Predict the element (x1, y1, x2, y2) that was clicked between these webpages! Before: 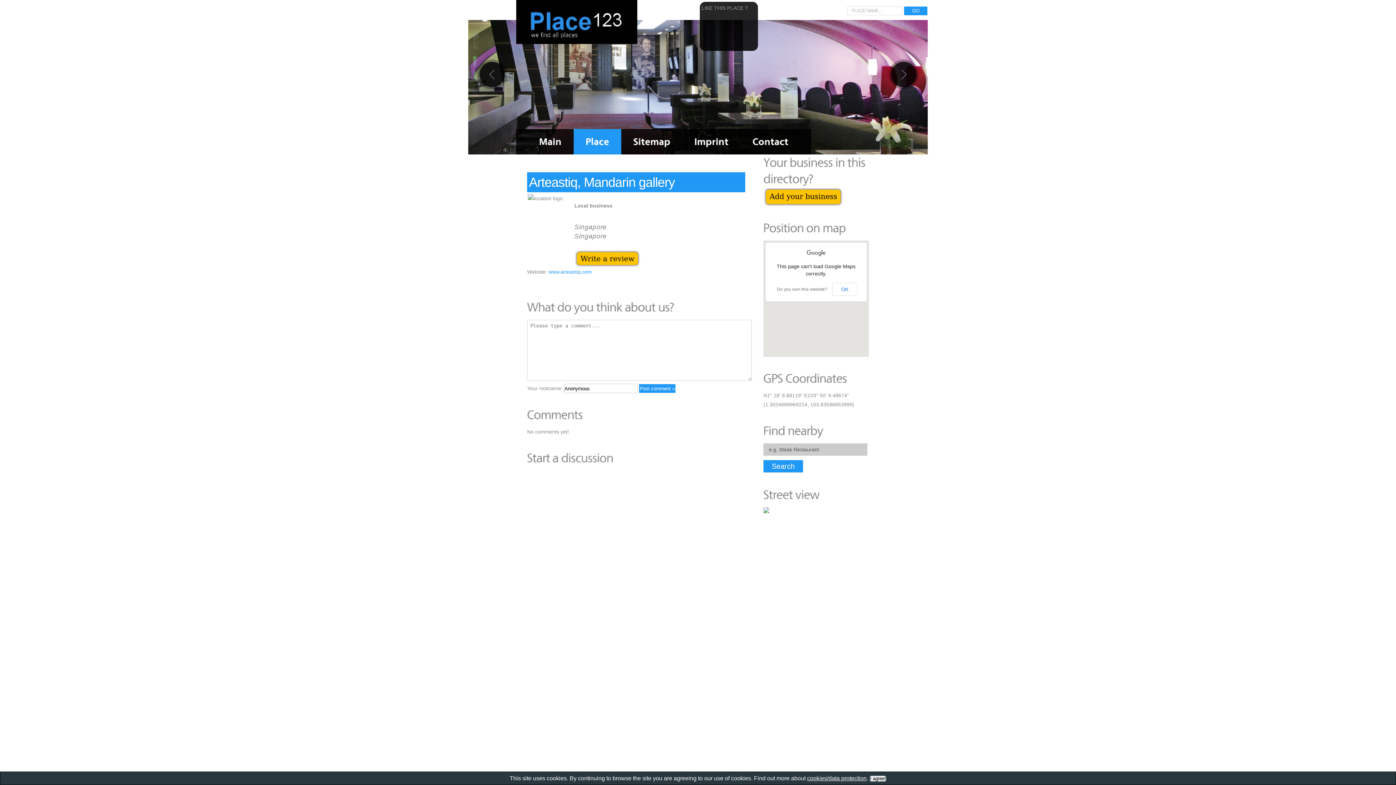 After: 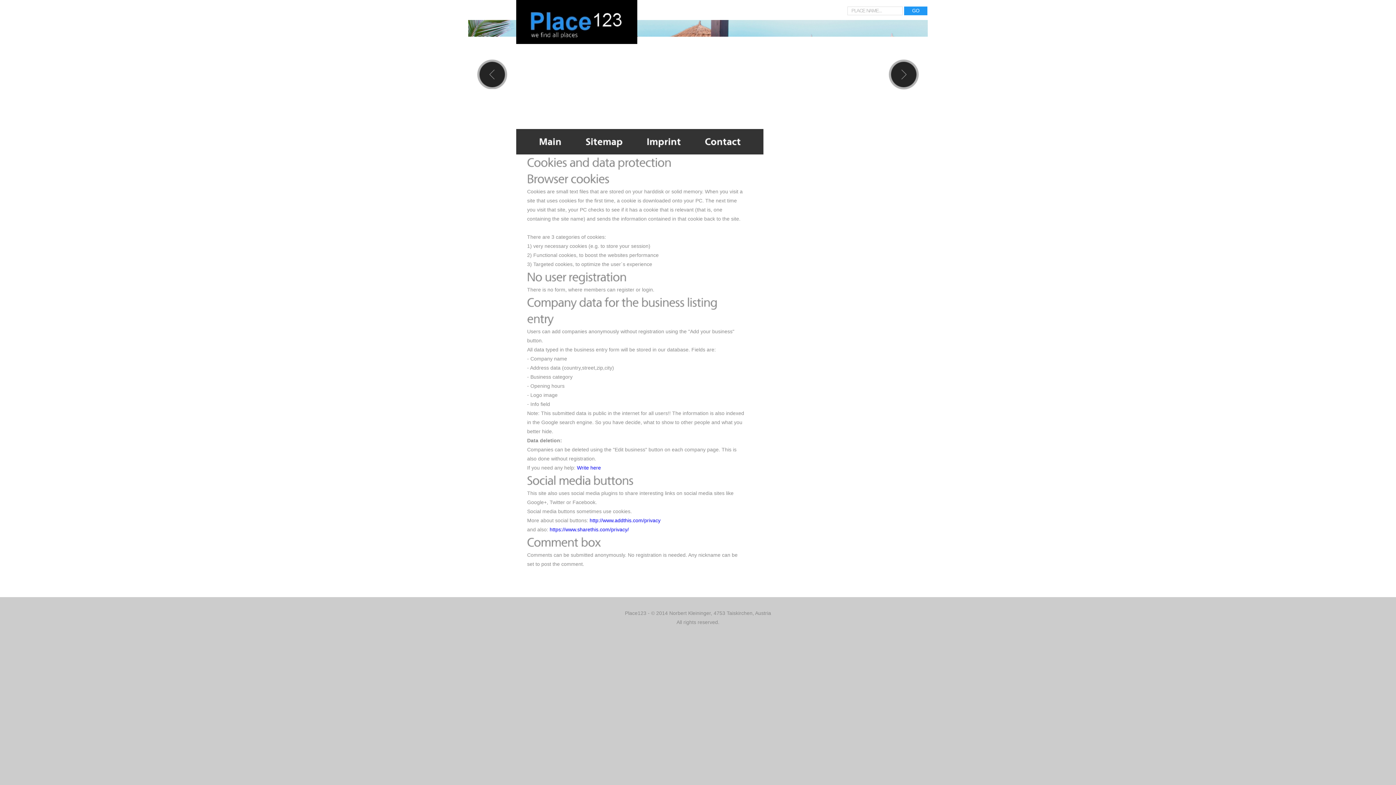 Action: label: cookies/data protection bbox: (807, 775, 866, 781)